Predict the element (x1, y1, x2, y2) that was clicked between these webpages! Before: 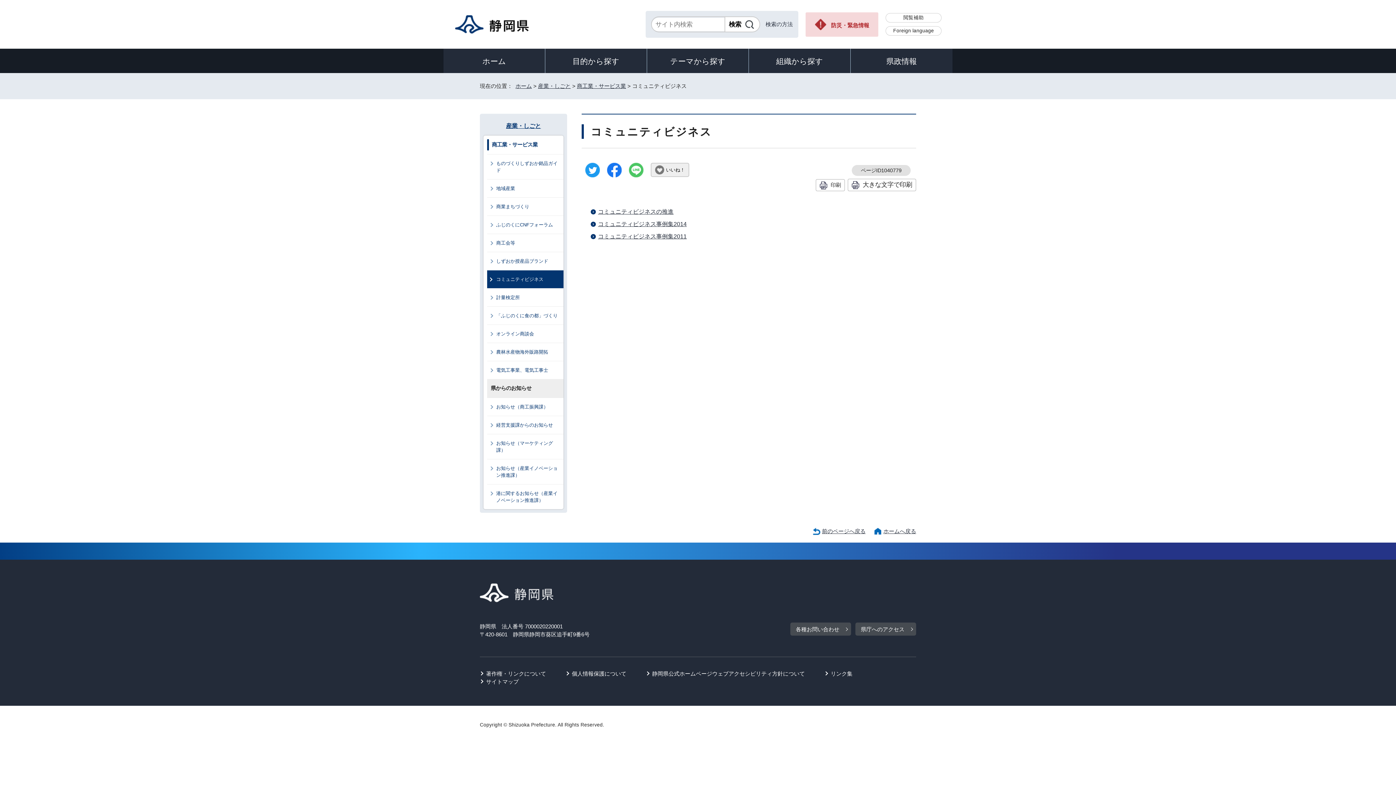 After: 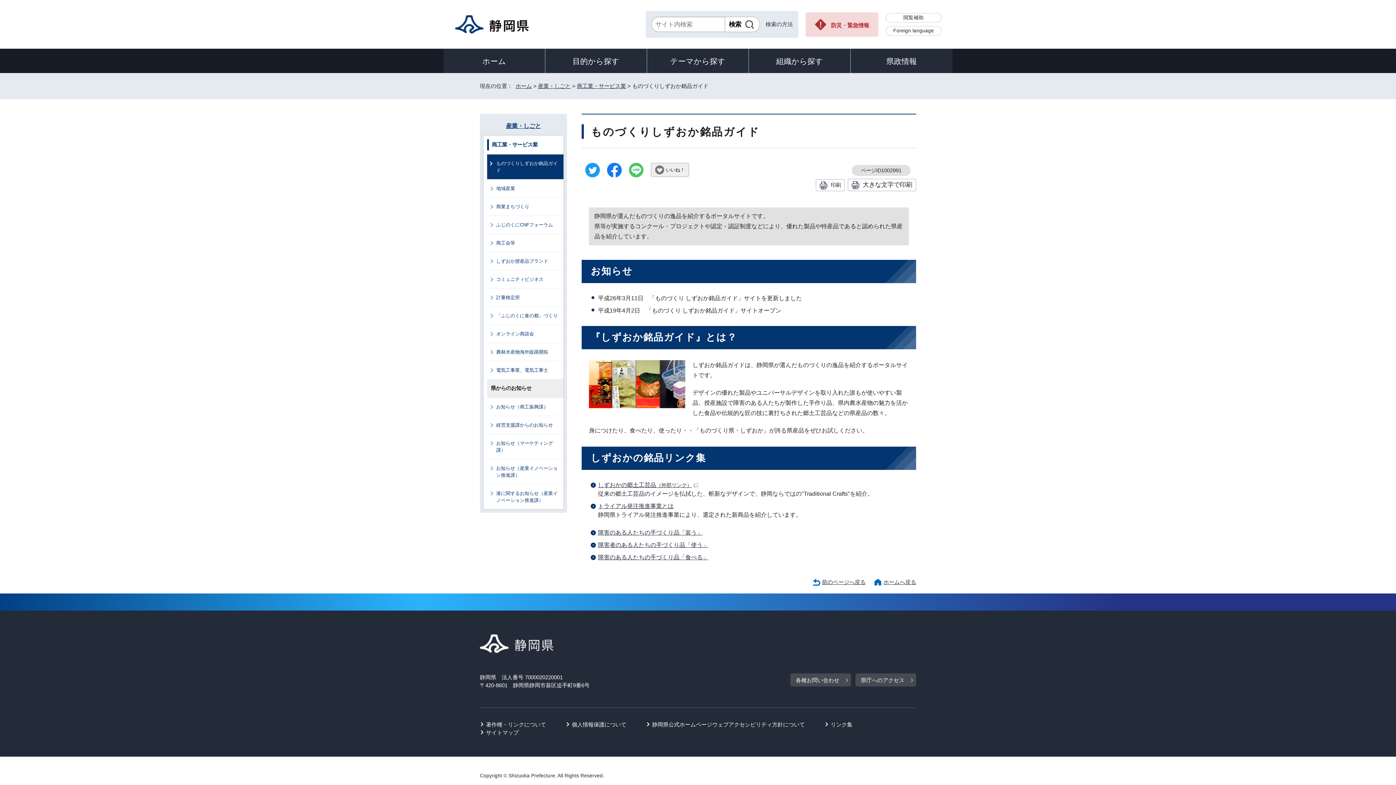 Action: label: ものづくりしずおか銘品ガイド bbox: (487, 154, 563, 179)